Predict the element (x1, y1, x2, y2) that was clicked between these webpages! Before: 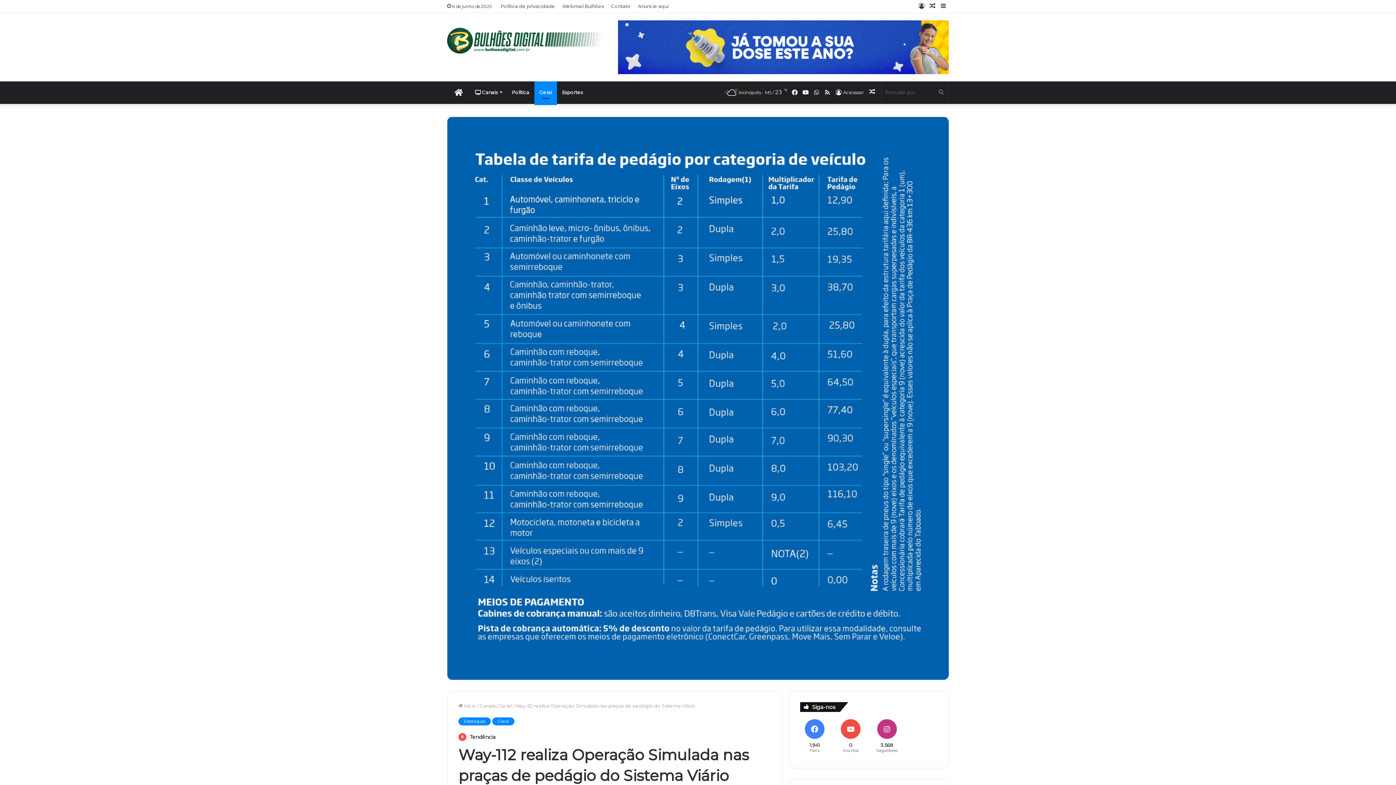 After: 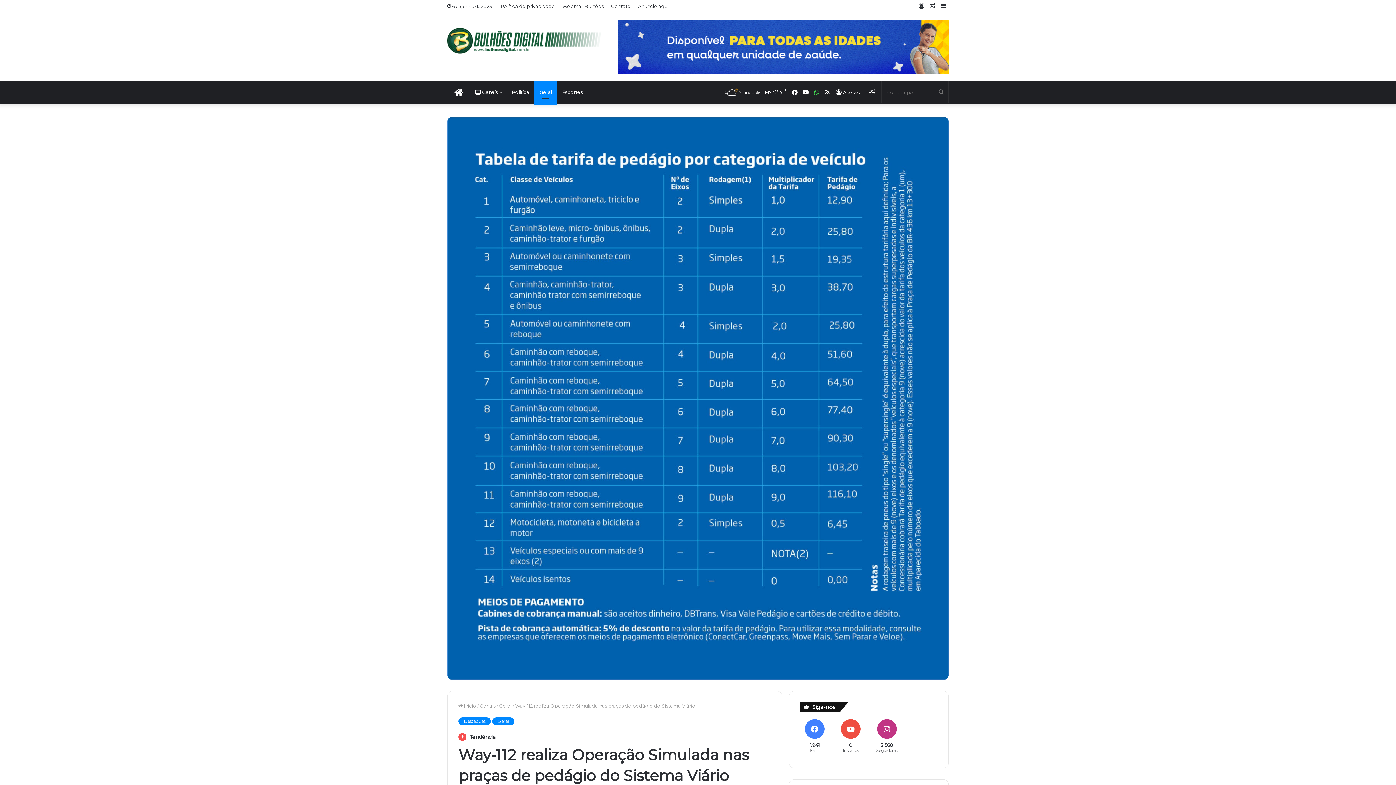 Action: label: WhatsApp bbox: (811, 81, 822, 104)